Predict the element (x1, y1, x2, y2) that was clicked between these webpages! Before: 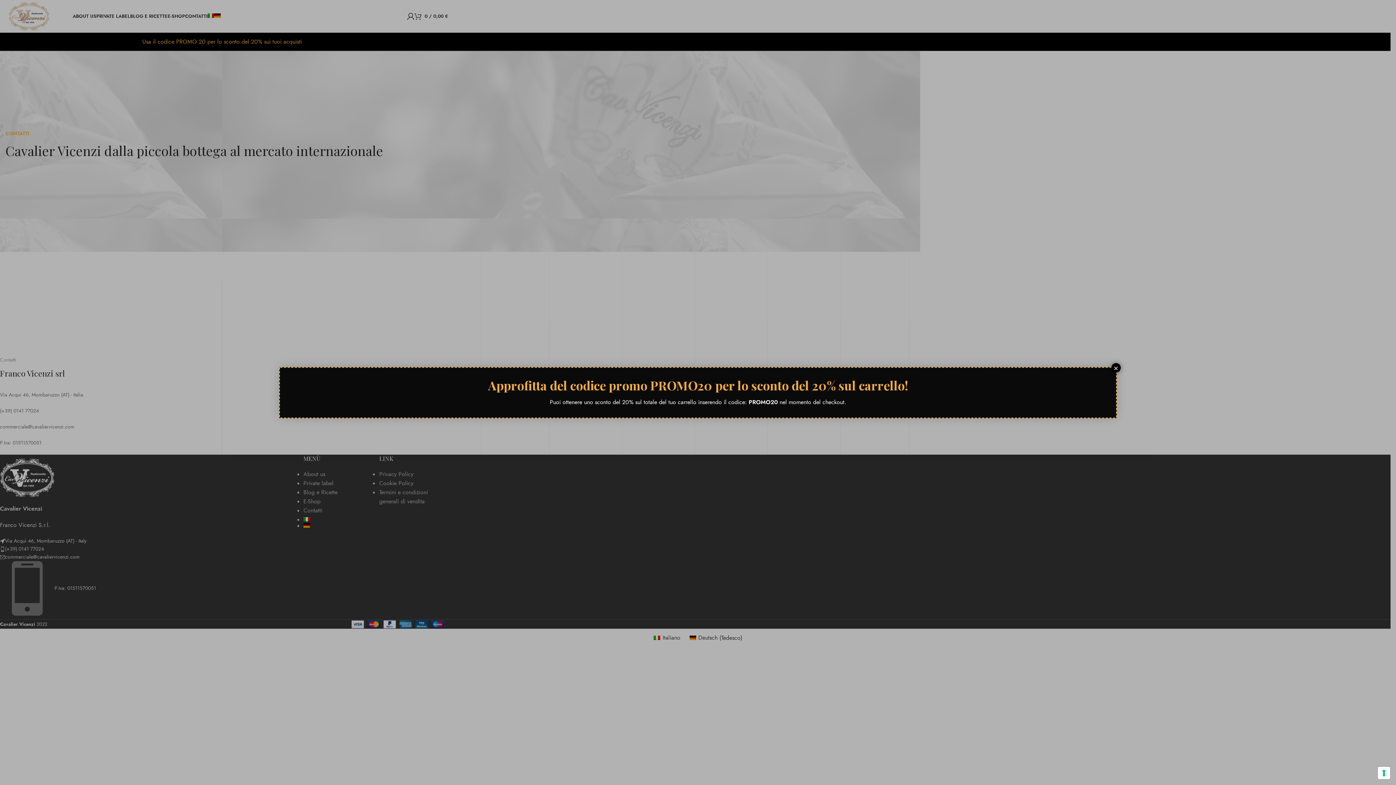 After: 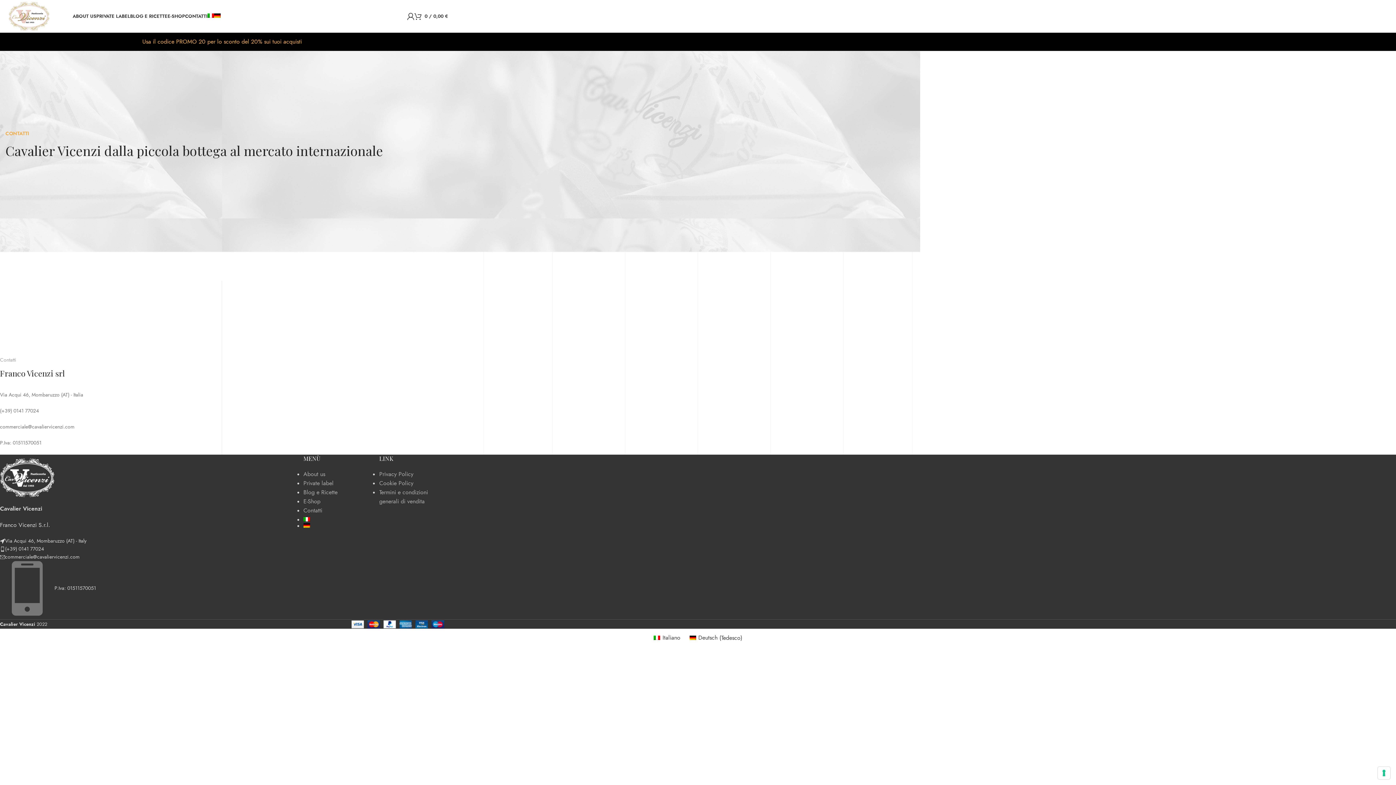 Action: bbox: (1111, 363, 1121, 372) label: Chiudi